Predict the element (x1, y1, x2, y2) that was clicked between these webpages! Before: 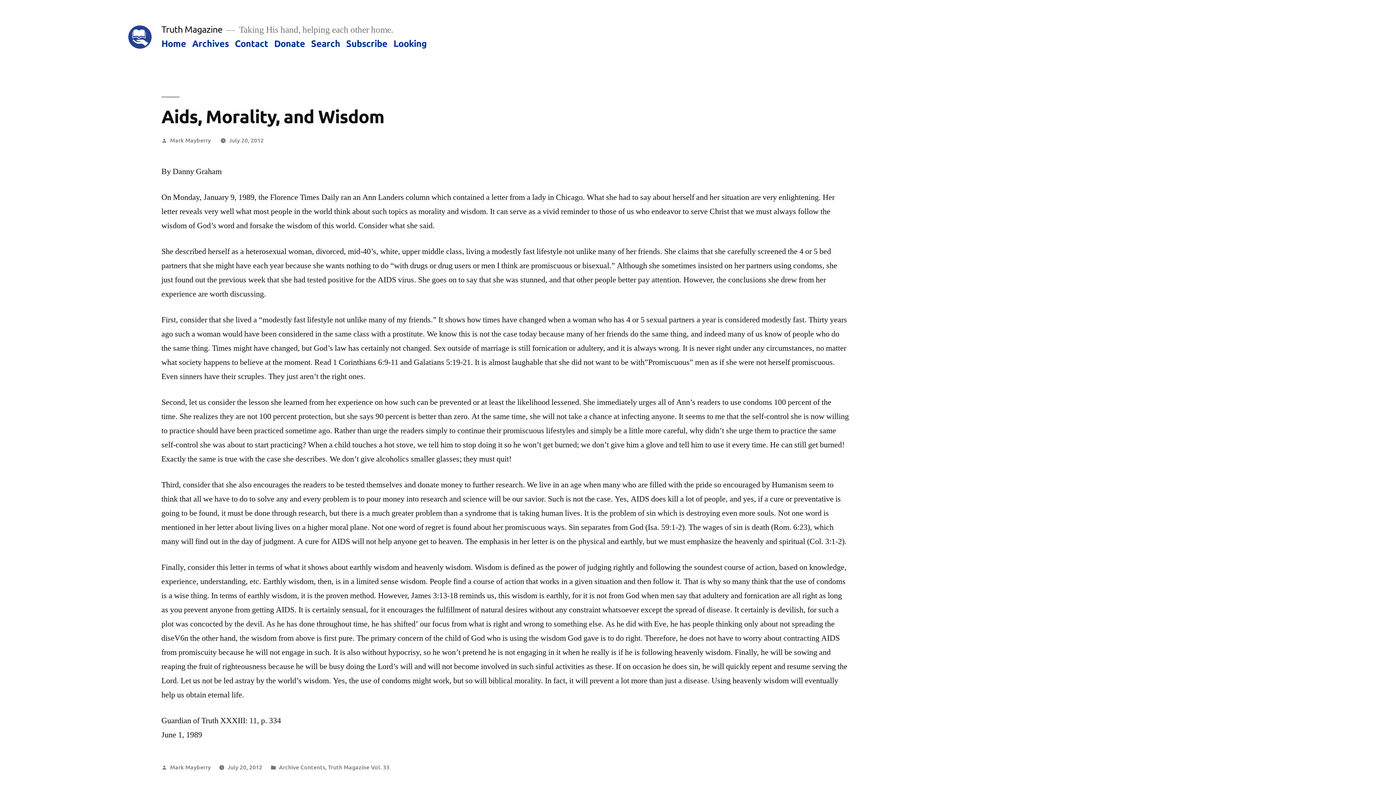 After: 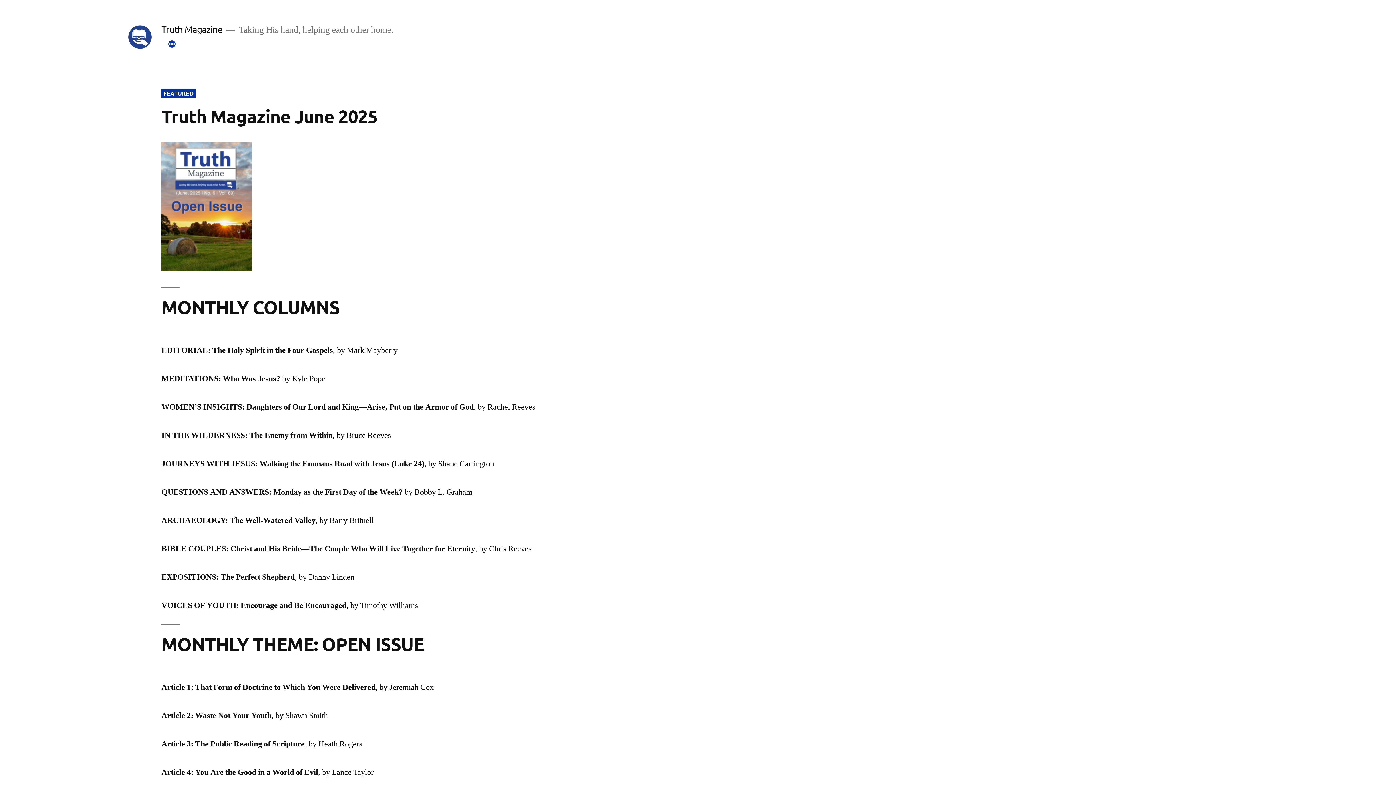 Action: label: Truth Magazine bbox: (161, 23, 222, 34)